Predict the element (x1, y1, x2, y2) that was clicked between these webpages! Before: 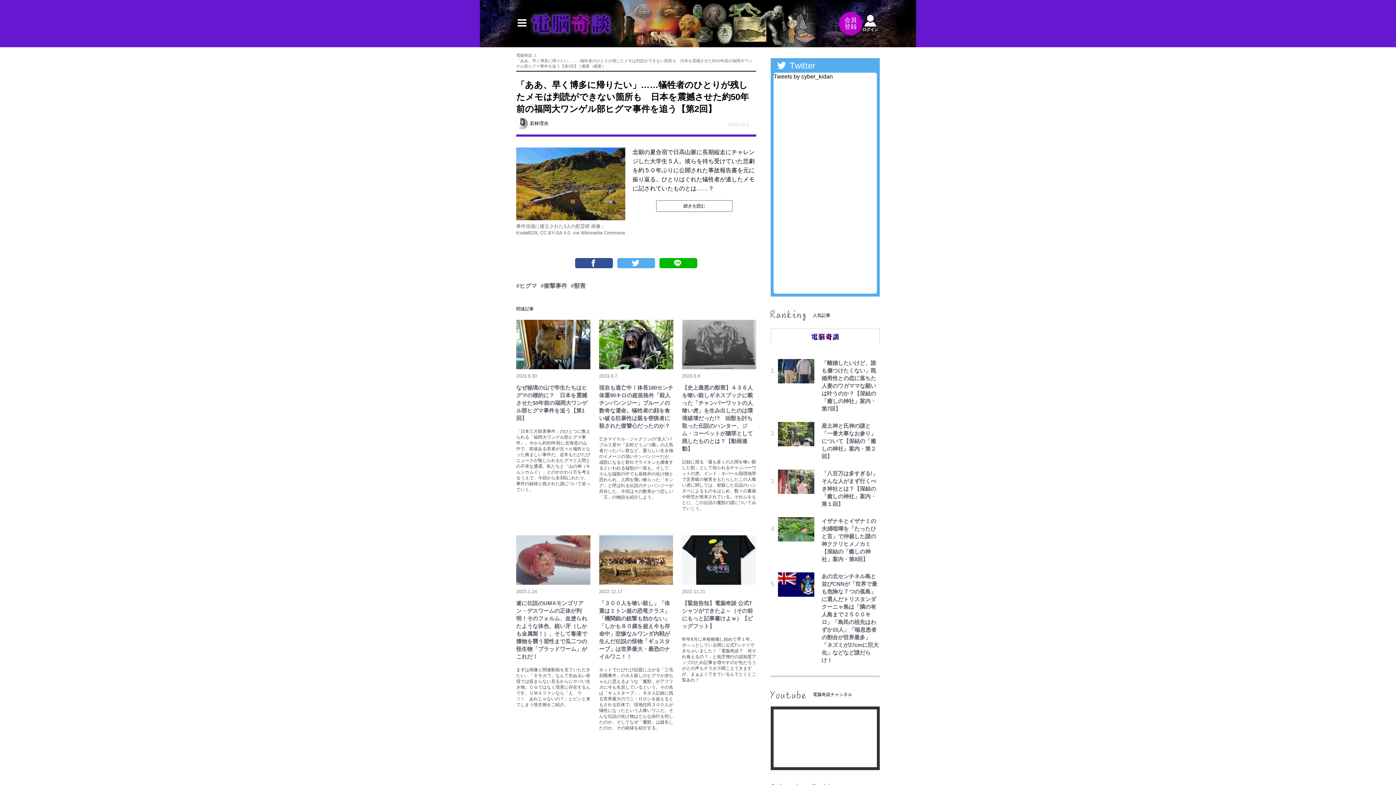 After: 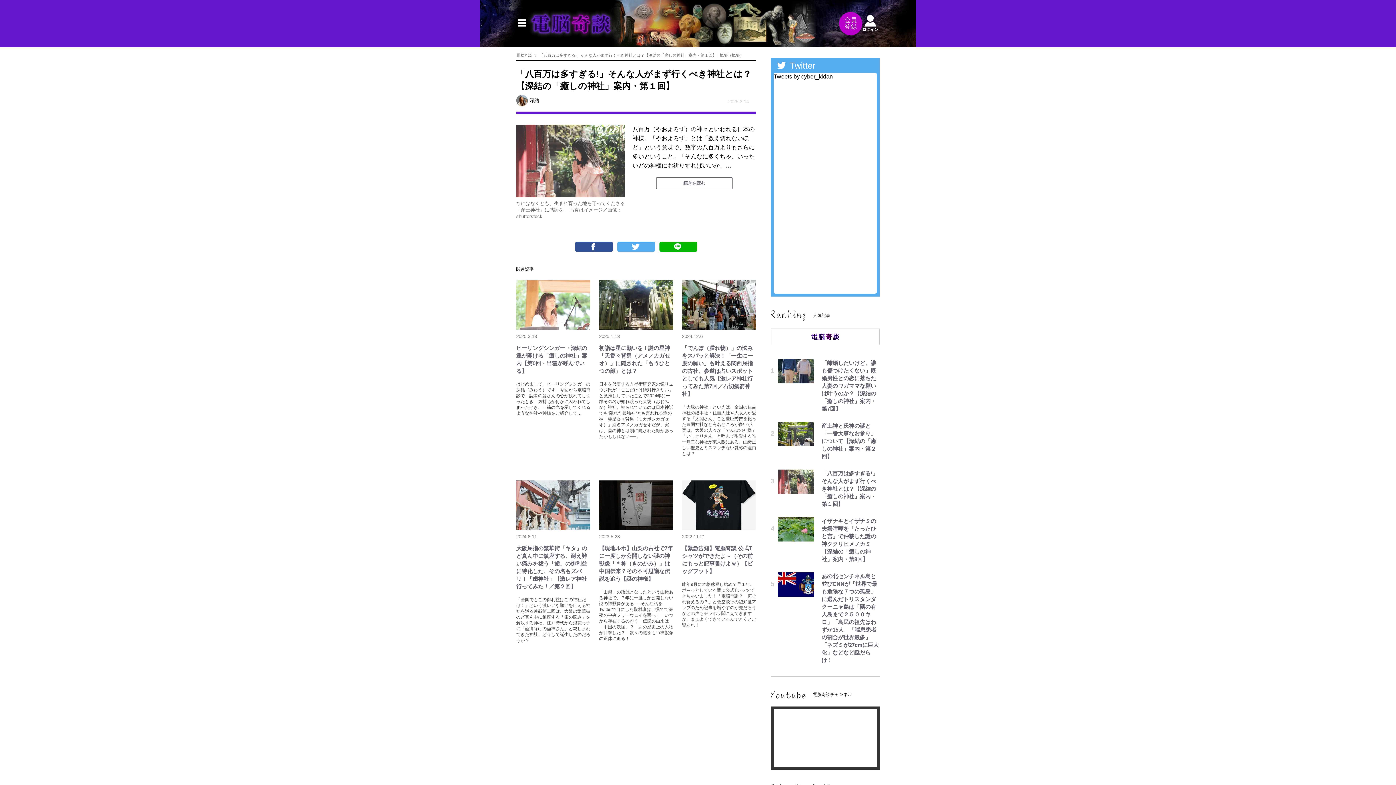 Action: bbox: (770, 469, 880, 507) label: 「八百万は多すぎる!」そんな人がまず行くべき神社とは？【深結の「癒しの神社」案内・第１回】